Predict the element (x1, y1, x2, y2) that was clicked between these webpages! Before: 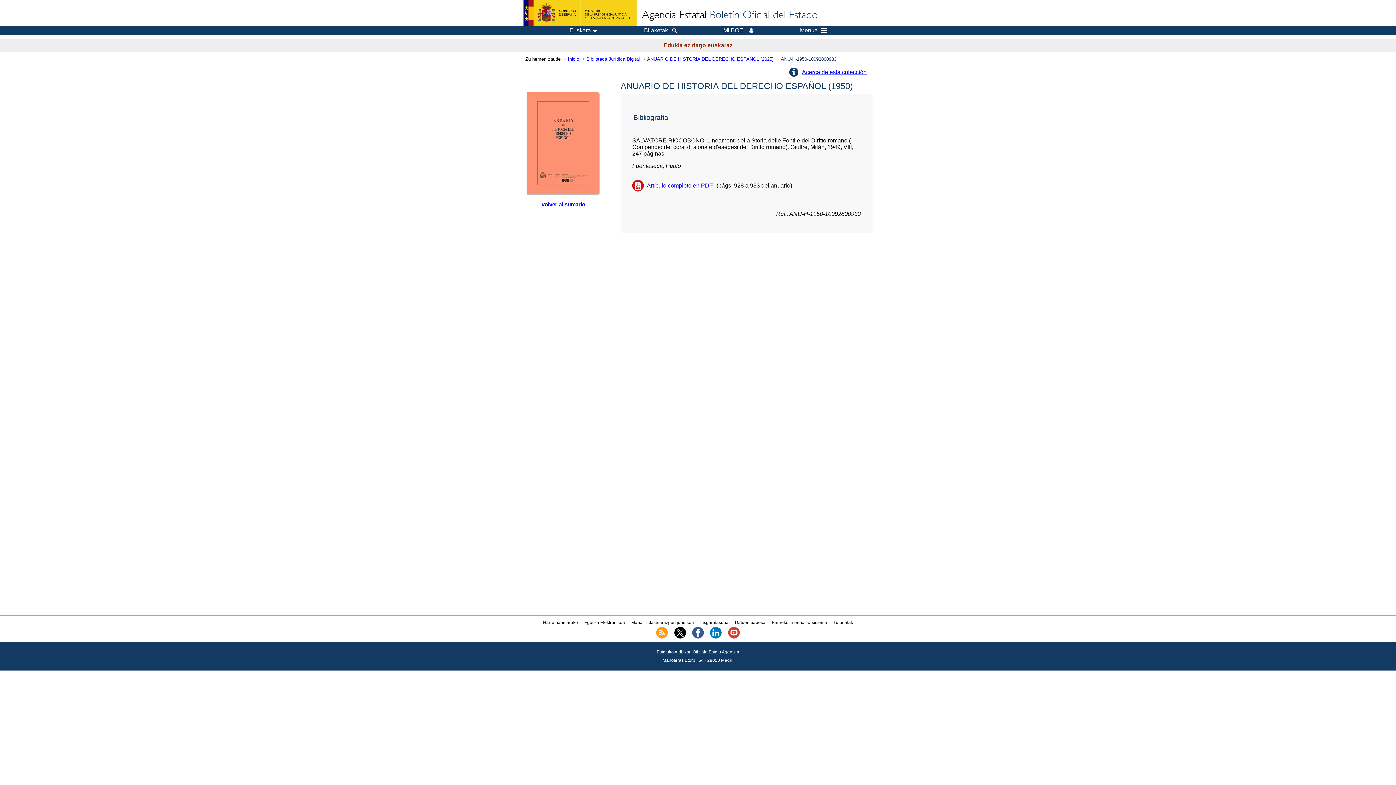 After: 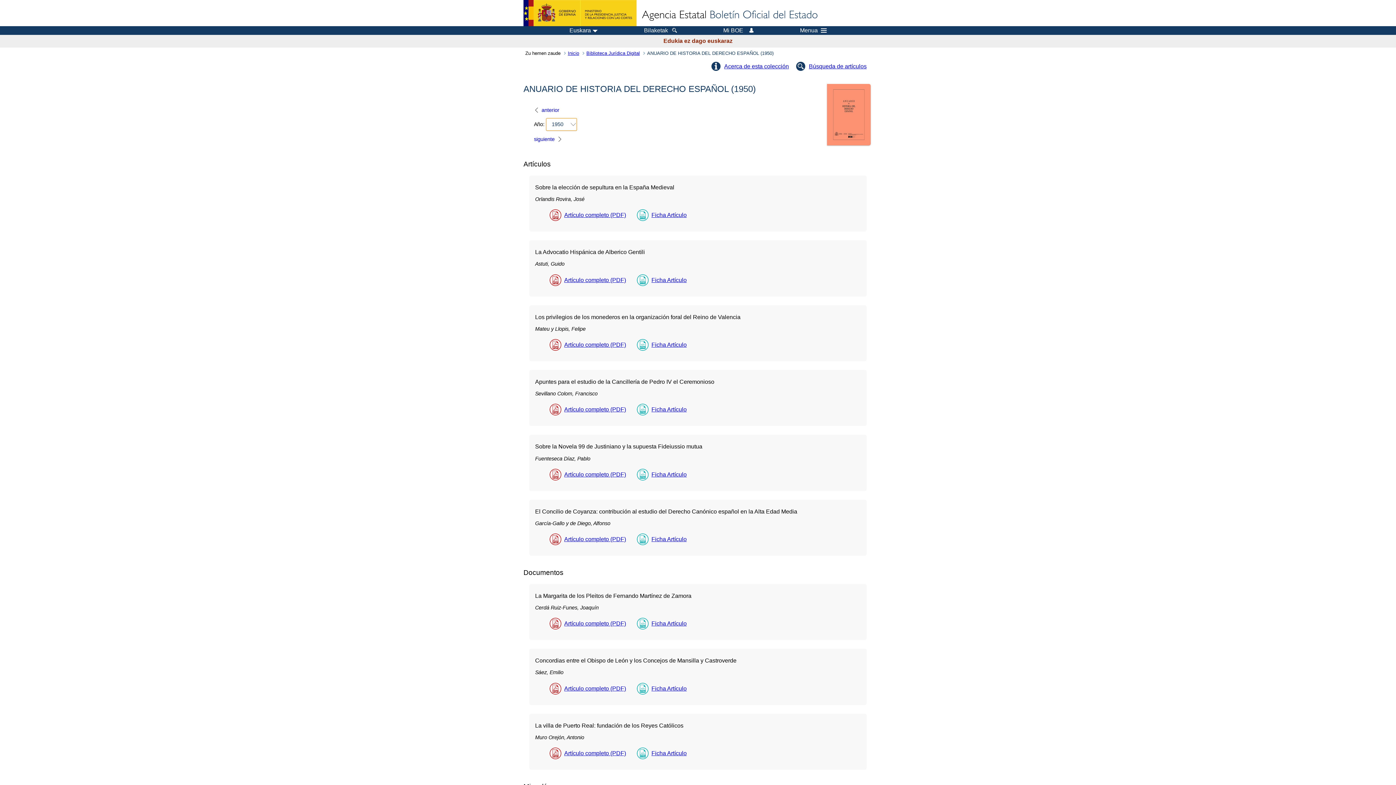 Action: bbox: (541, 201, 585, 207) label: Volver al sumario